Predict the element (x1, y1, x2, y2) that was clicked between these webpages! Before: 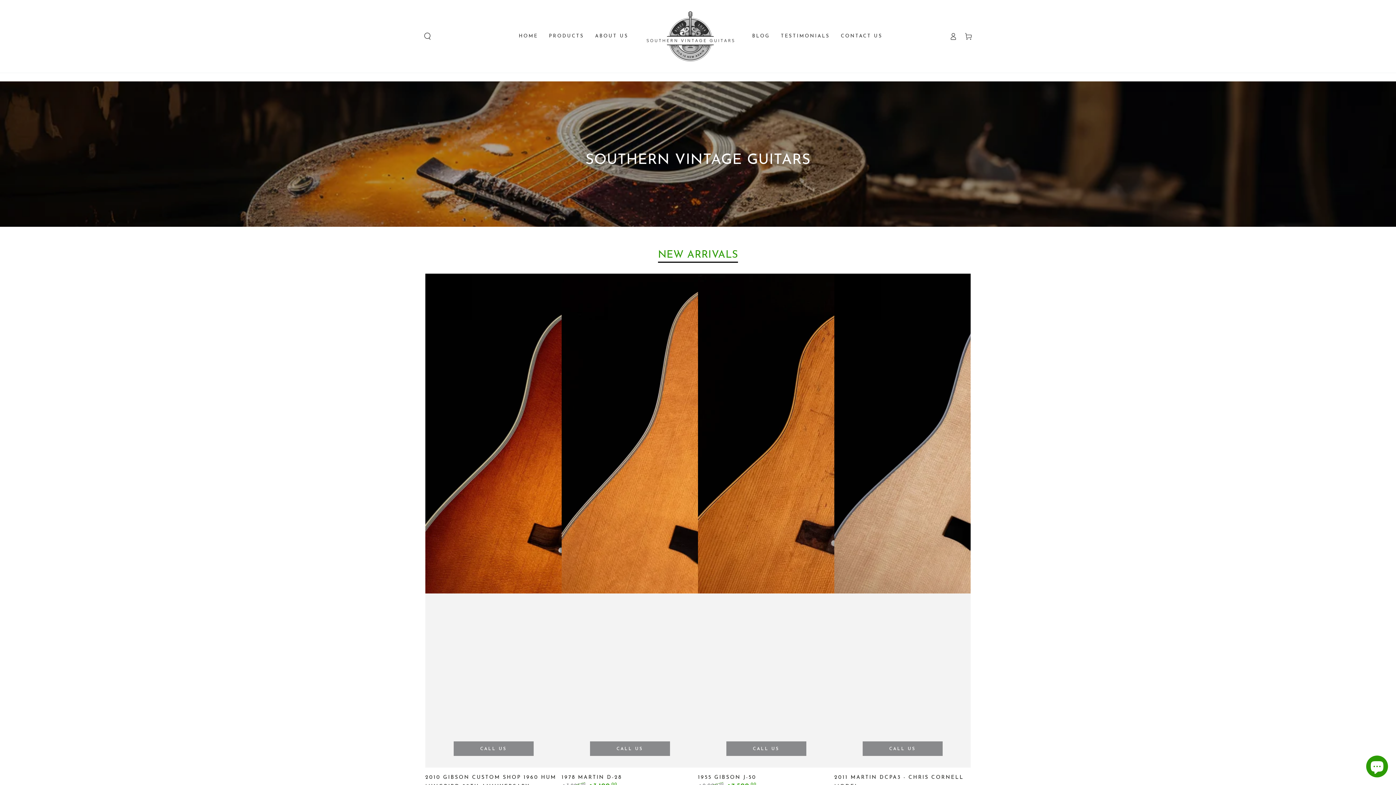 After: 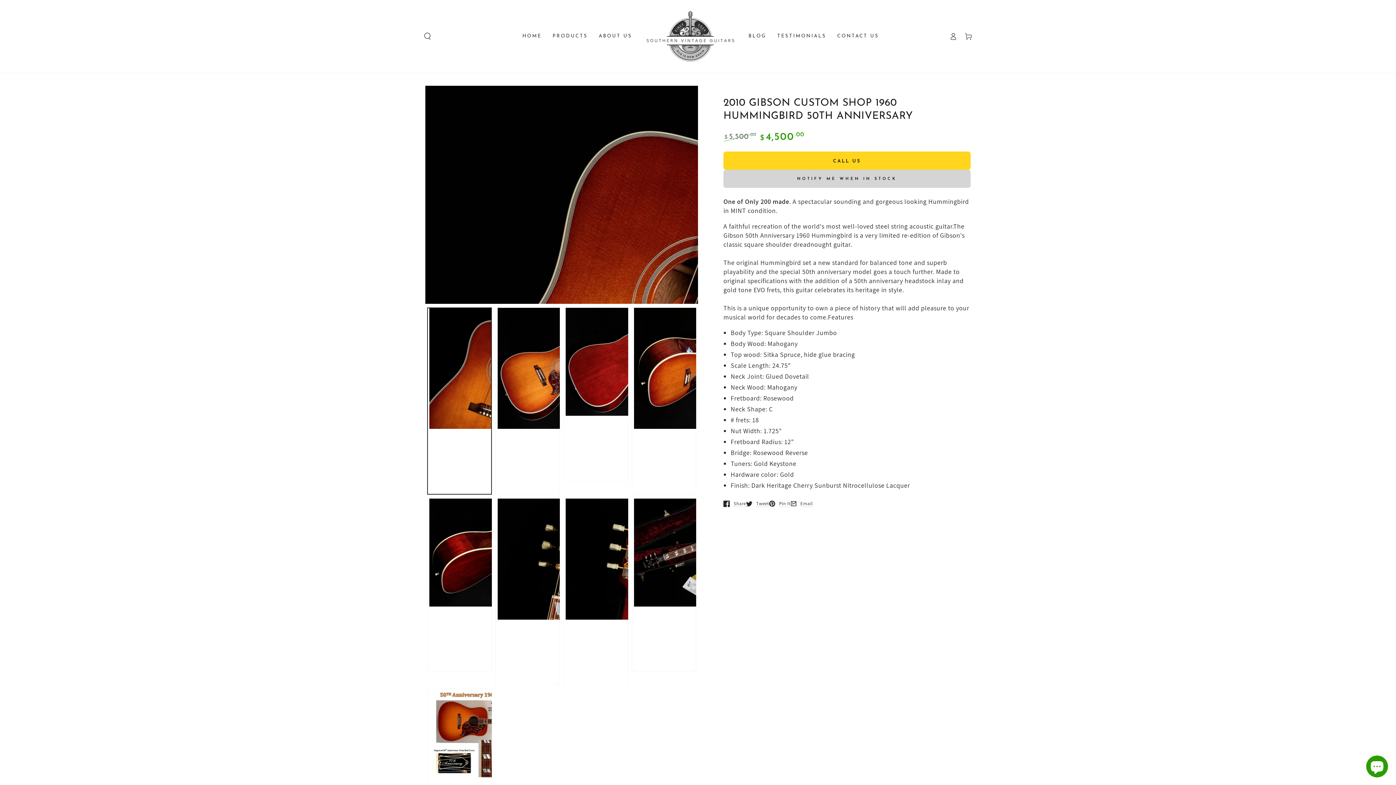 Action: bbox: (425, 273, 561, 767)